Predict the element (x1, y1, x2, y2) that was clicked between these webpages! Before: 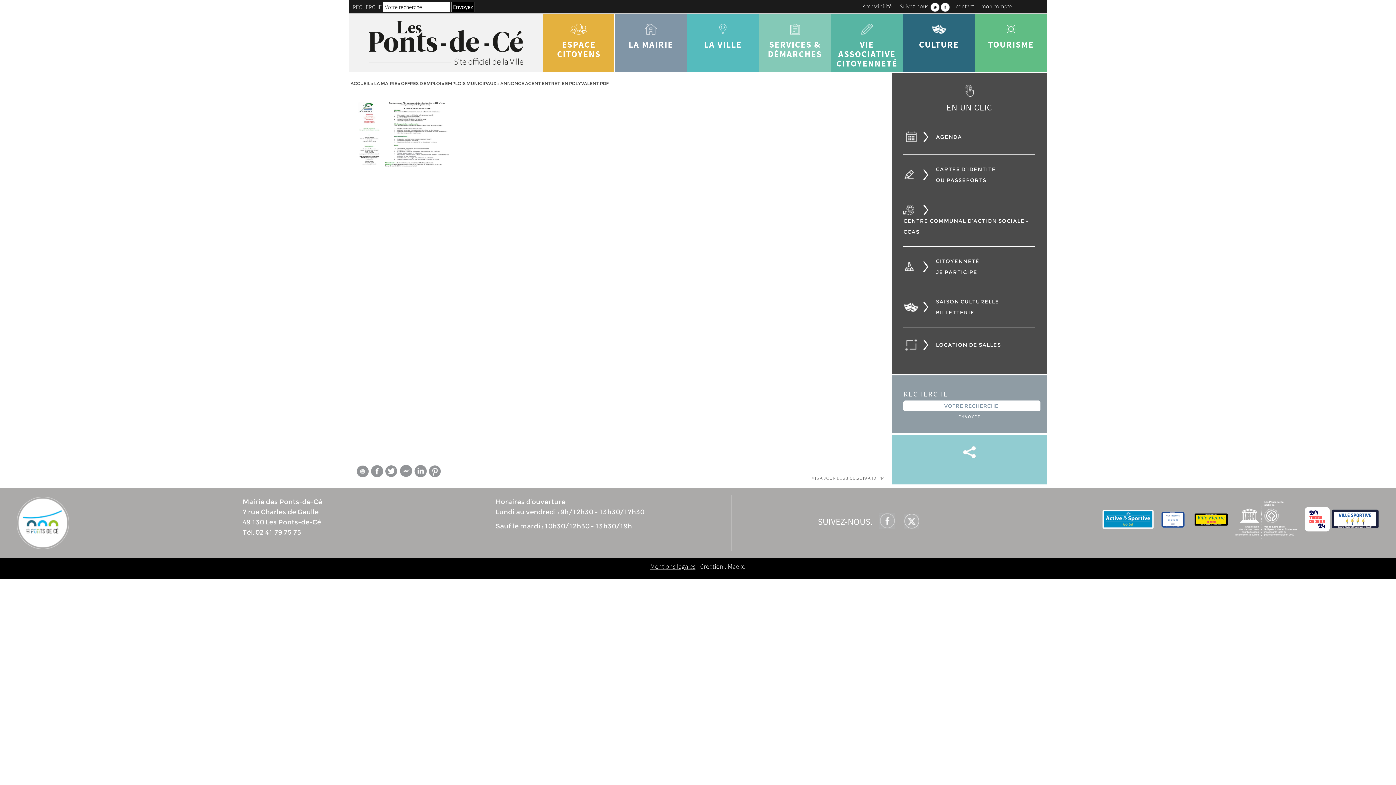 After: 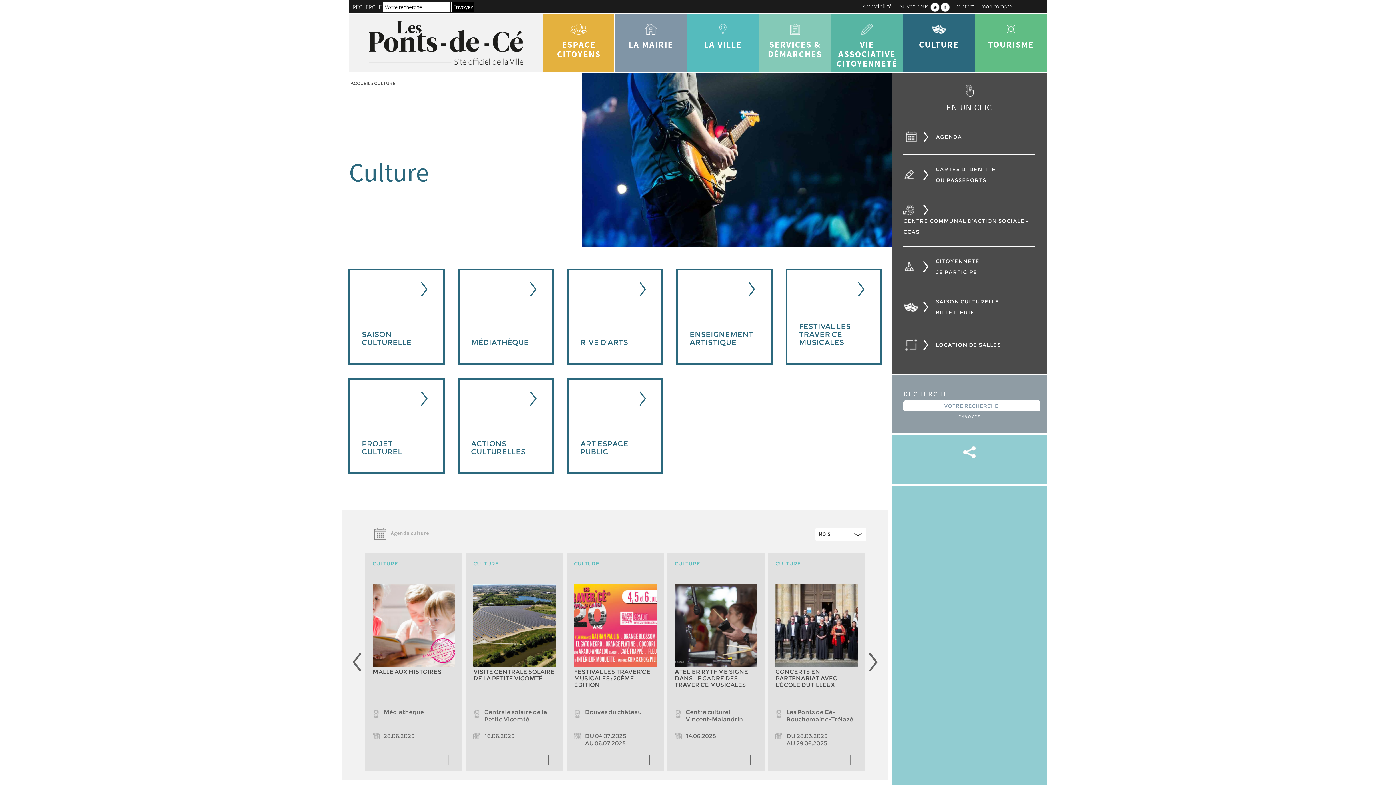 Action: bbox: (903, 13, 975, 72) label: CULTURE